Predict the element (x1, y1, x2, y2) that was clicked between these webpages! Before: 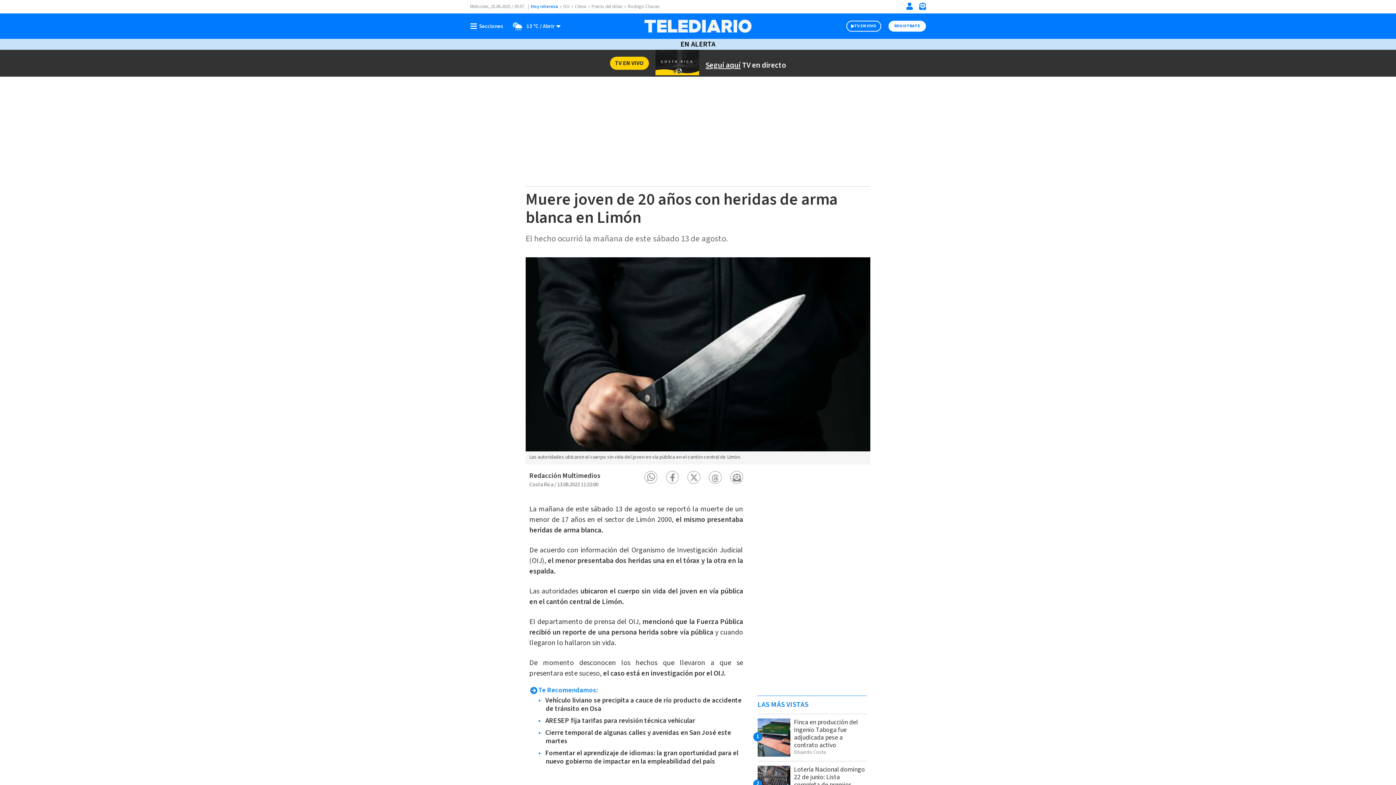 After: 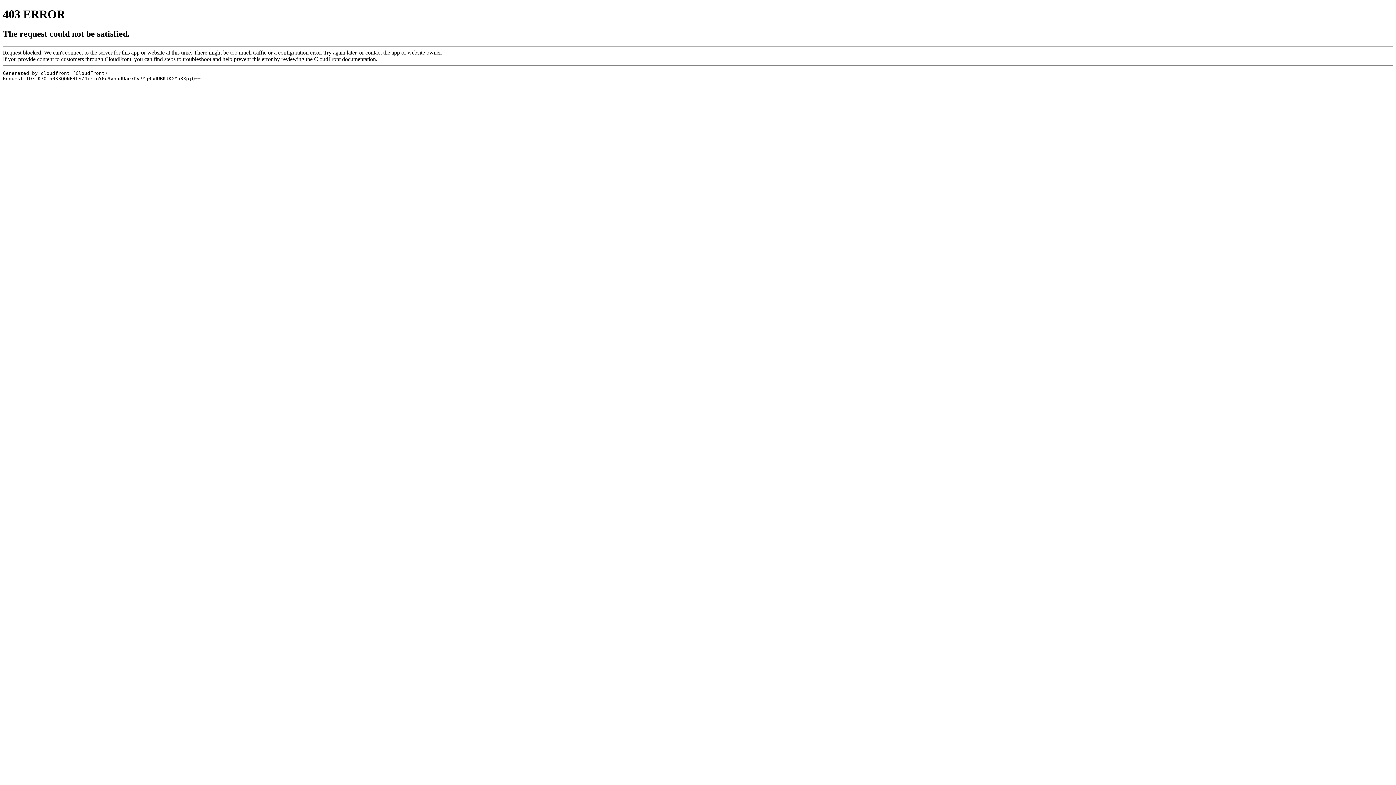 Action: bbox: (545, 696, 741, 714) label: Vehículo liviano se precipita a cauce de río producto de accidente de tránsito en Osa